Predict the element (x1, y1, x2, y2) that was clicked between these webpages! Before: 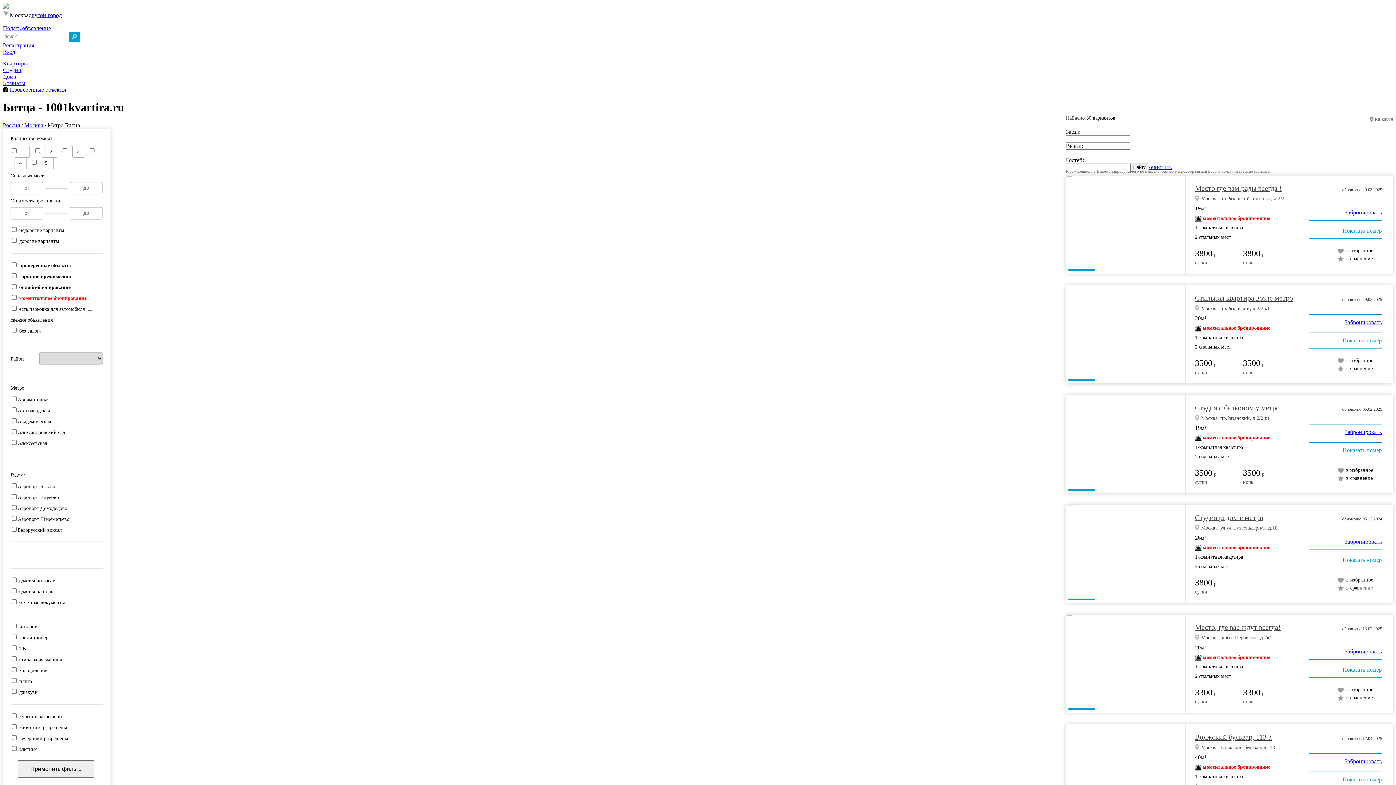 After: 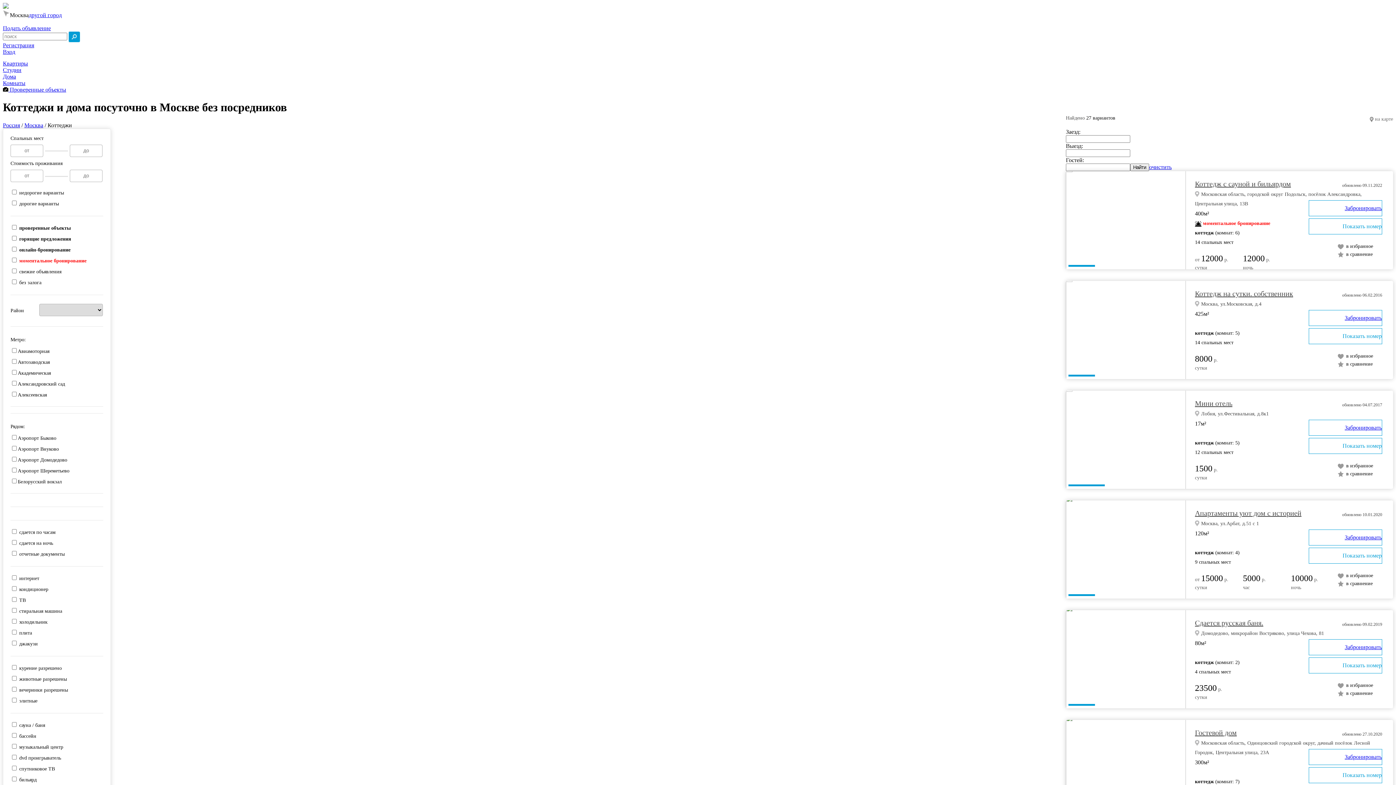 Action: bbox: (2, 73, 16, 79) label: Дома